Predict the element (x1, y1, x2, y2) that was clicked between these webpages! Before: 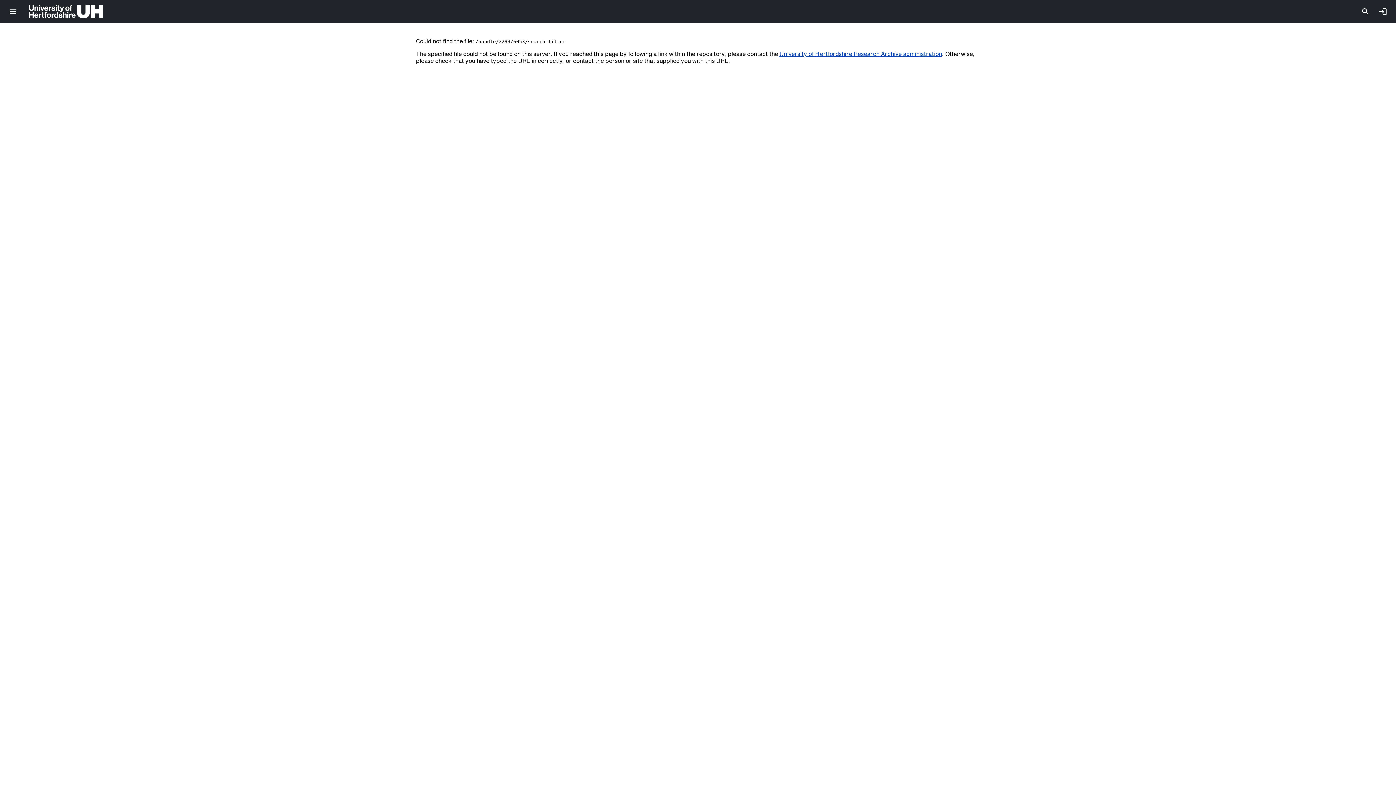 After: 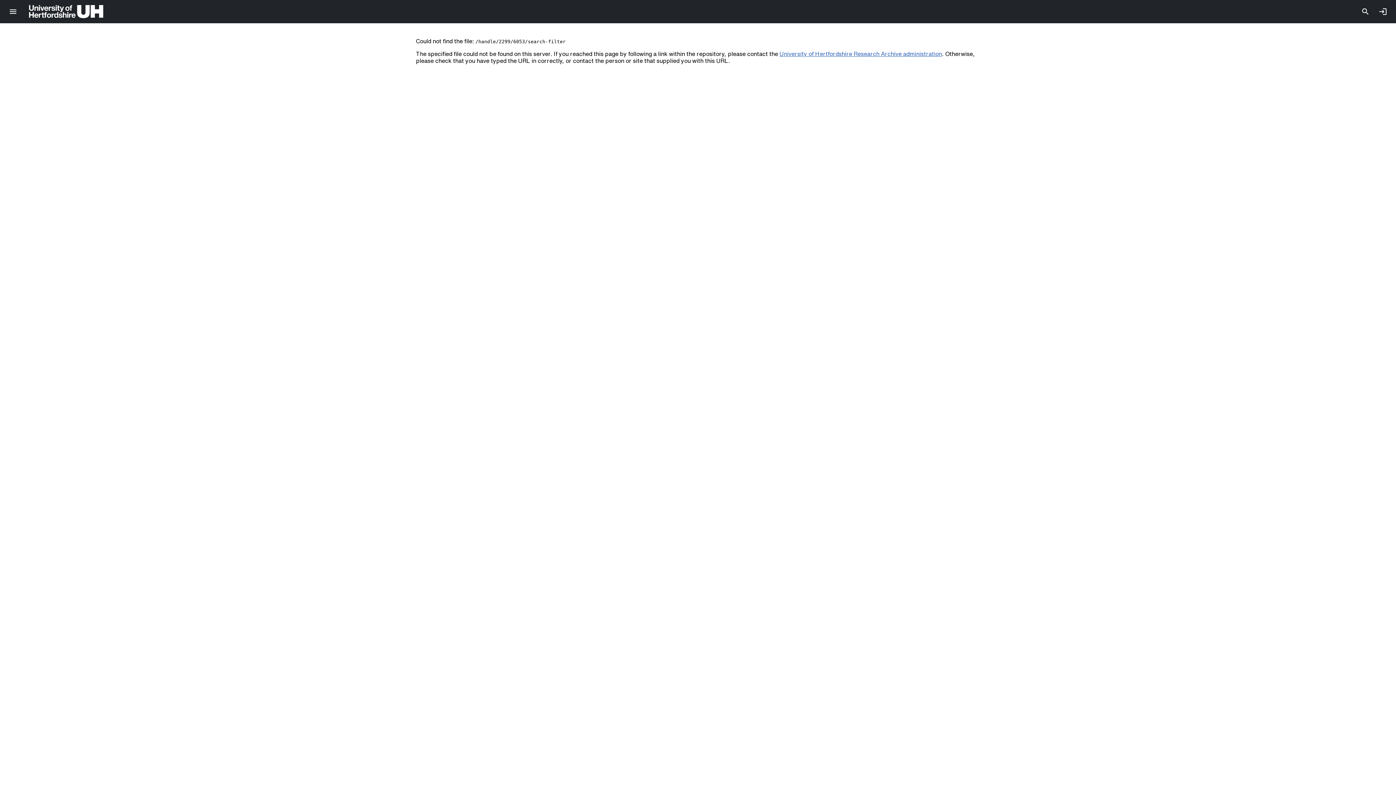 Action: label: University of Hertfordshire Research Archive administration bbox: (779, 50, 942, 56)